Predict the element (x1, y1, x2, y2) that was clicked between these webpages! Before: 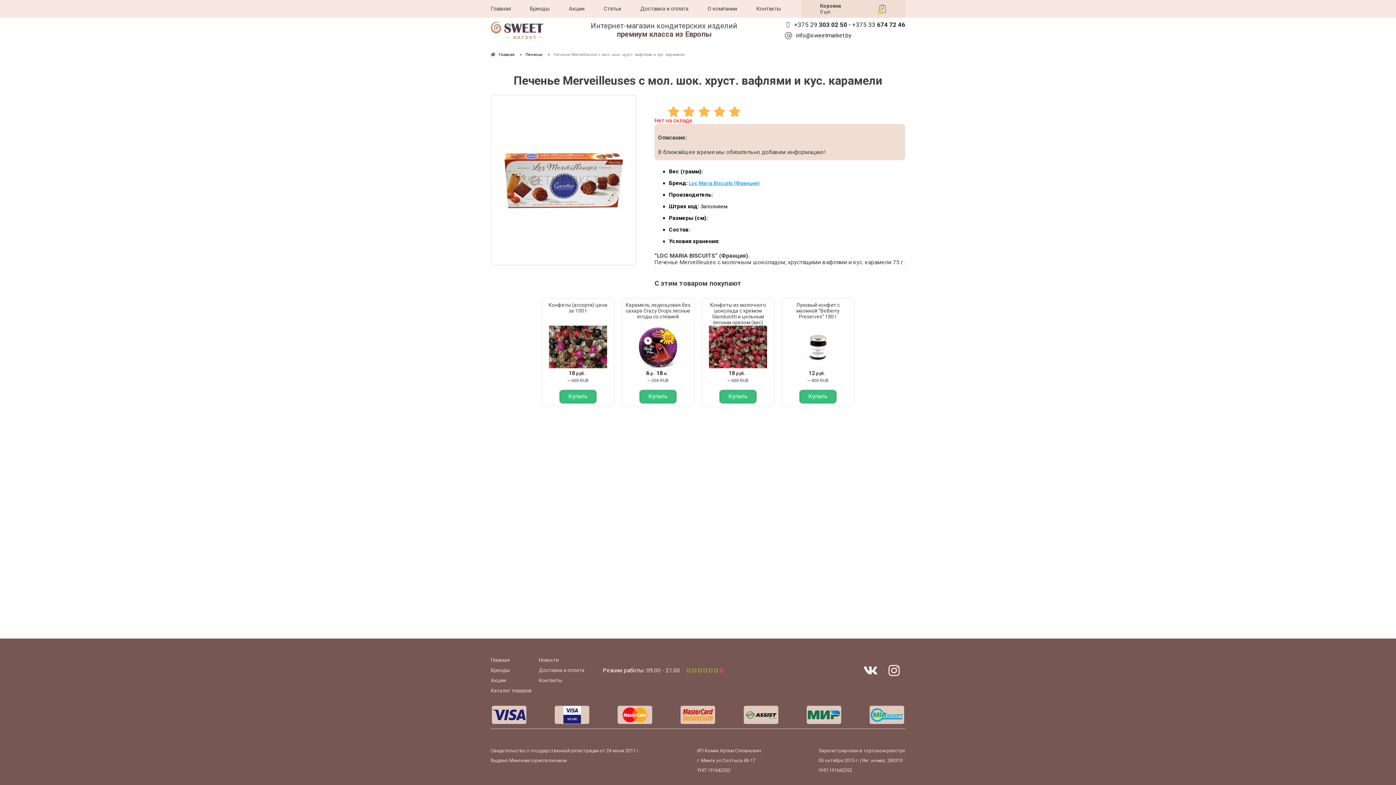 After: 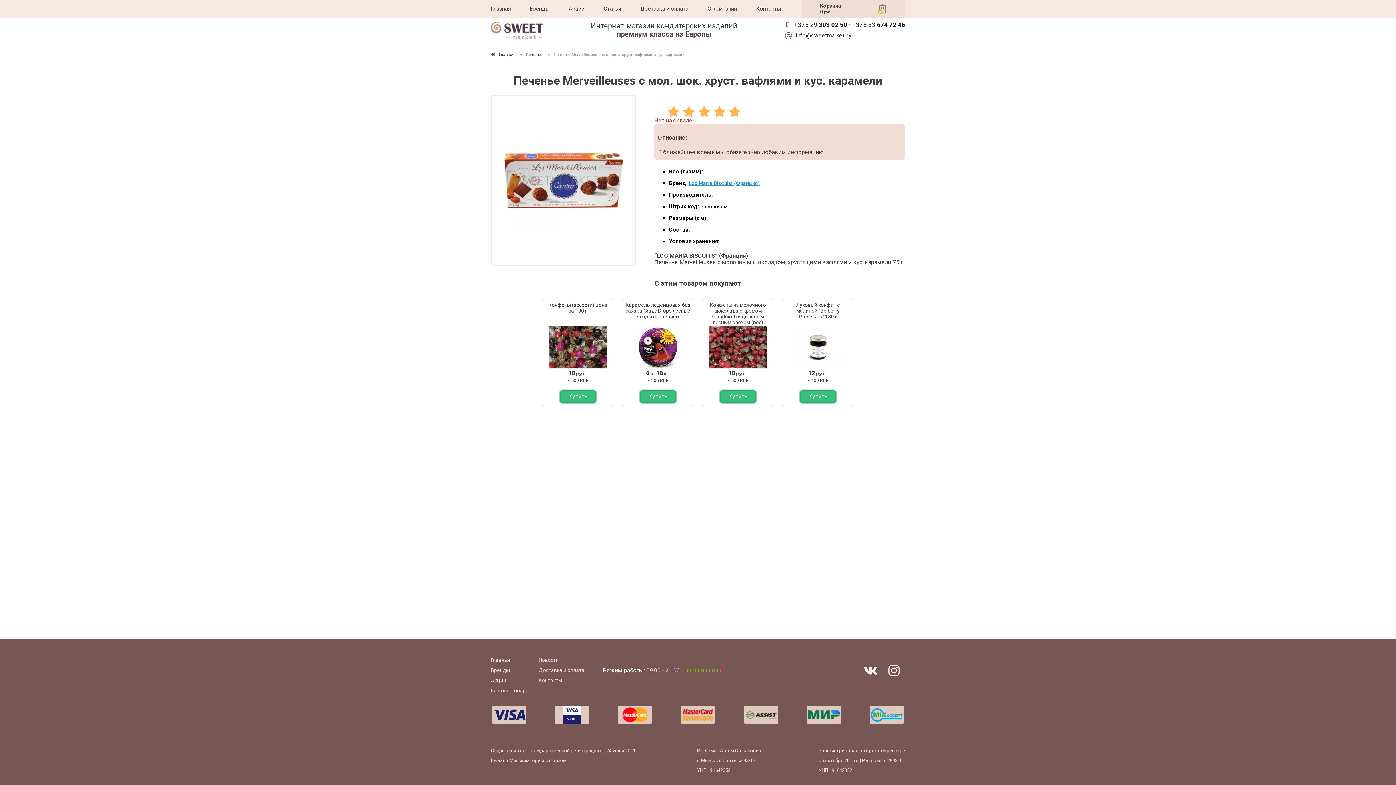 Action: label: +375 33 674 72 46 bbox: (852, 21, 905, 28)